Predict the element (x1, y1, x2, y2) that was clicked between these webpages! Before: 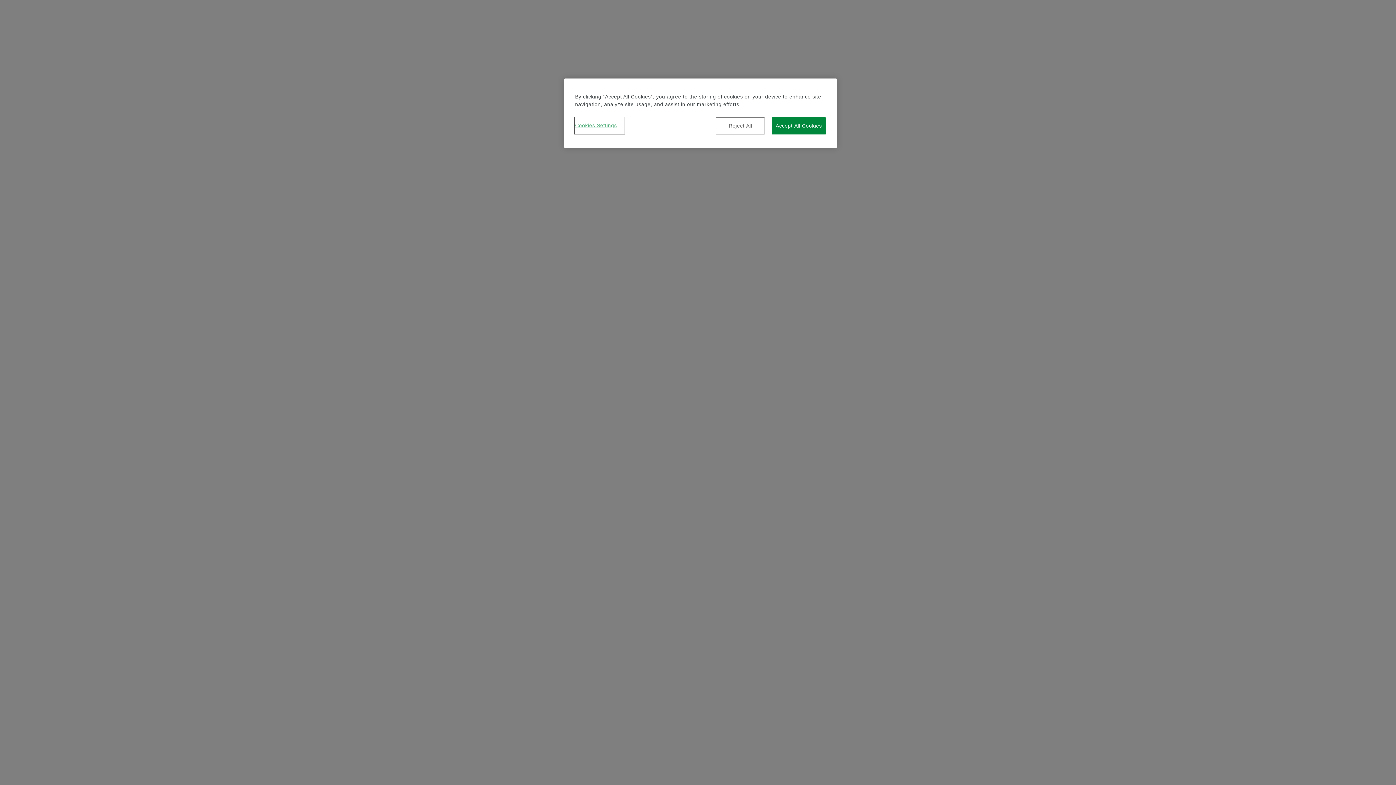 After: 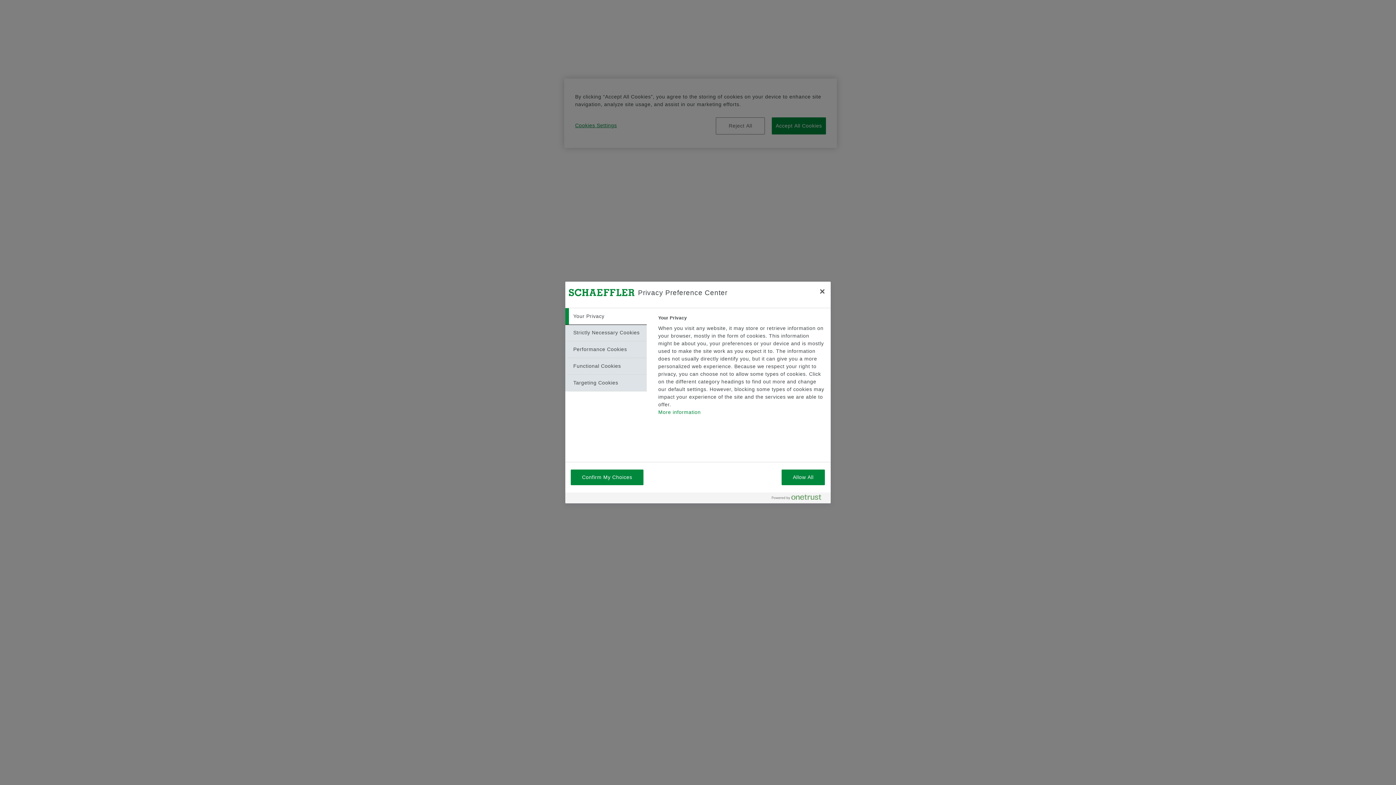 Action: bbox: (575, 117, 624, 133) label: Cookies Settings